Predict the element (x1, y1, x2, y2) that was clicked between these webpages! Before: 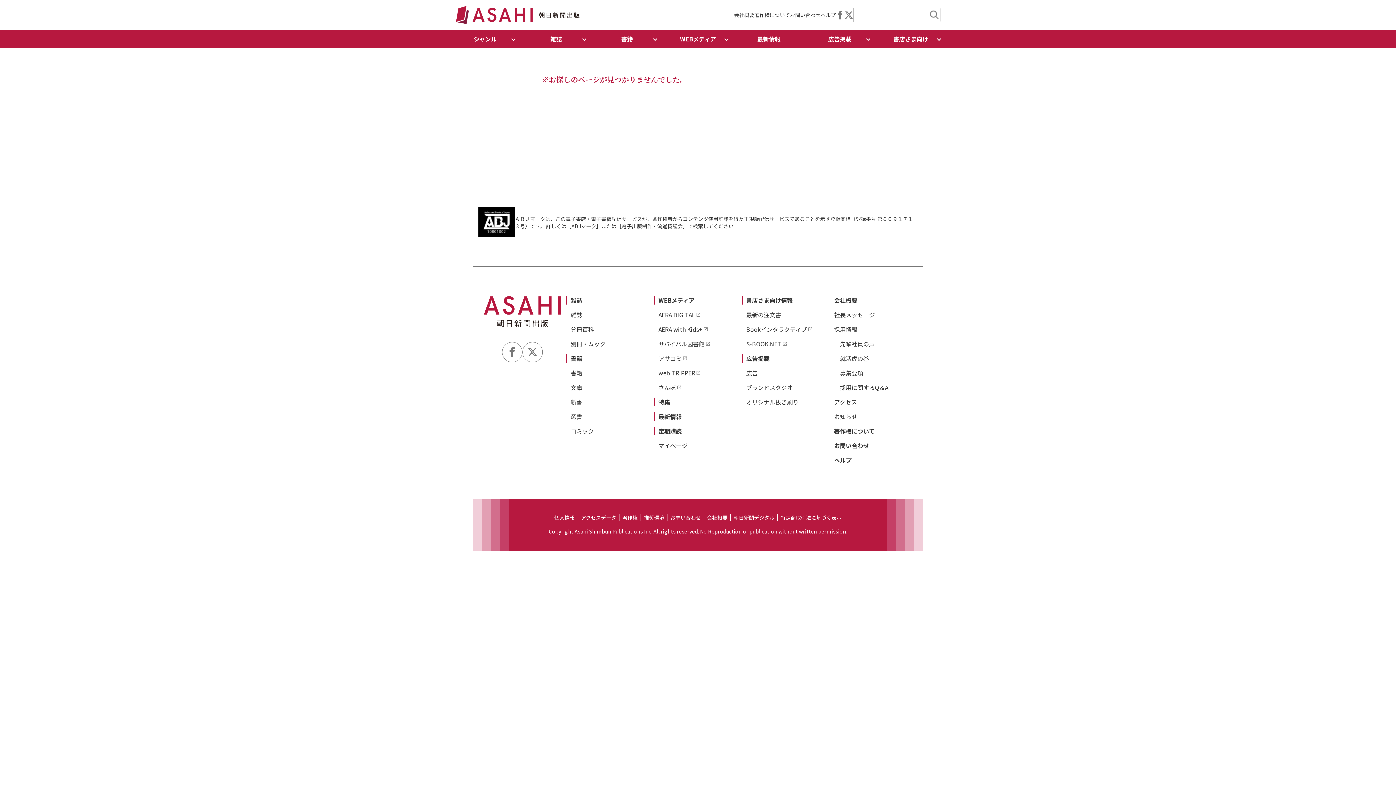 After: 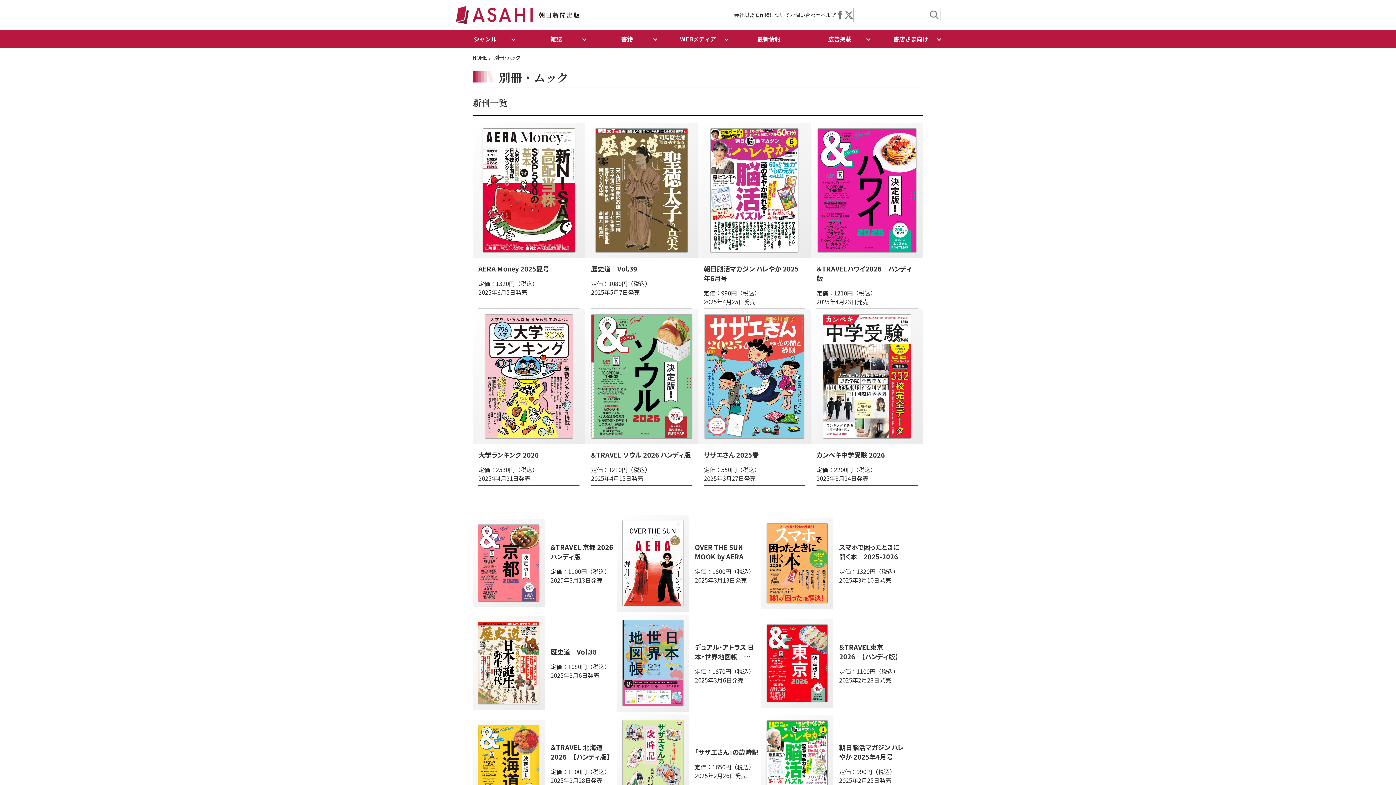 Action: label: 別冊・ムック bbox: (570, 339, 605, 348)